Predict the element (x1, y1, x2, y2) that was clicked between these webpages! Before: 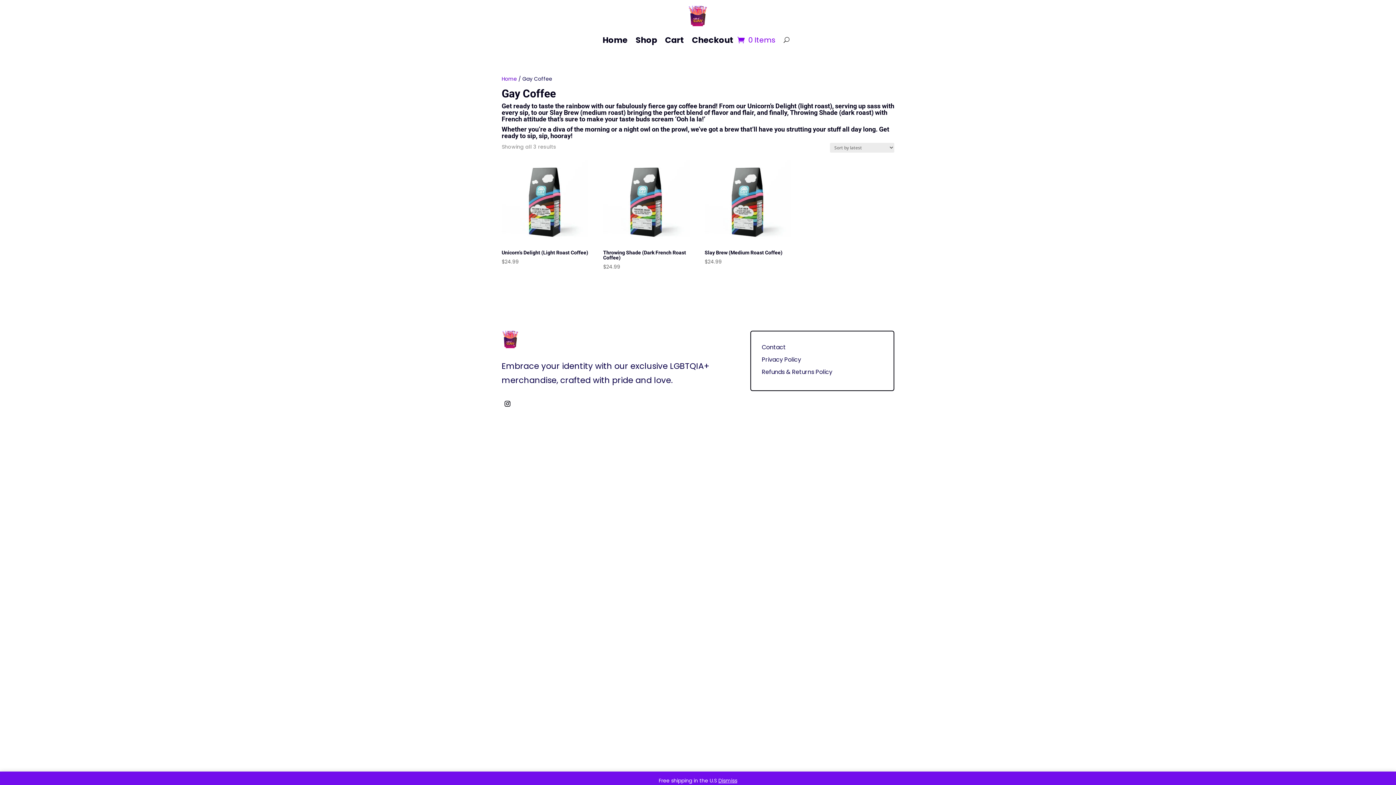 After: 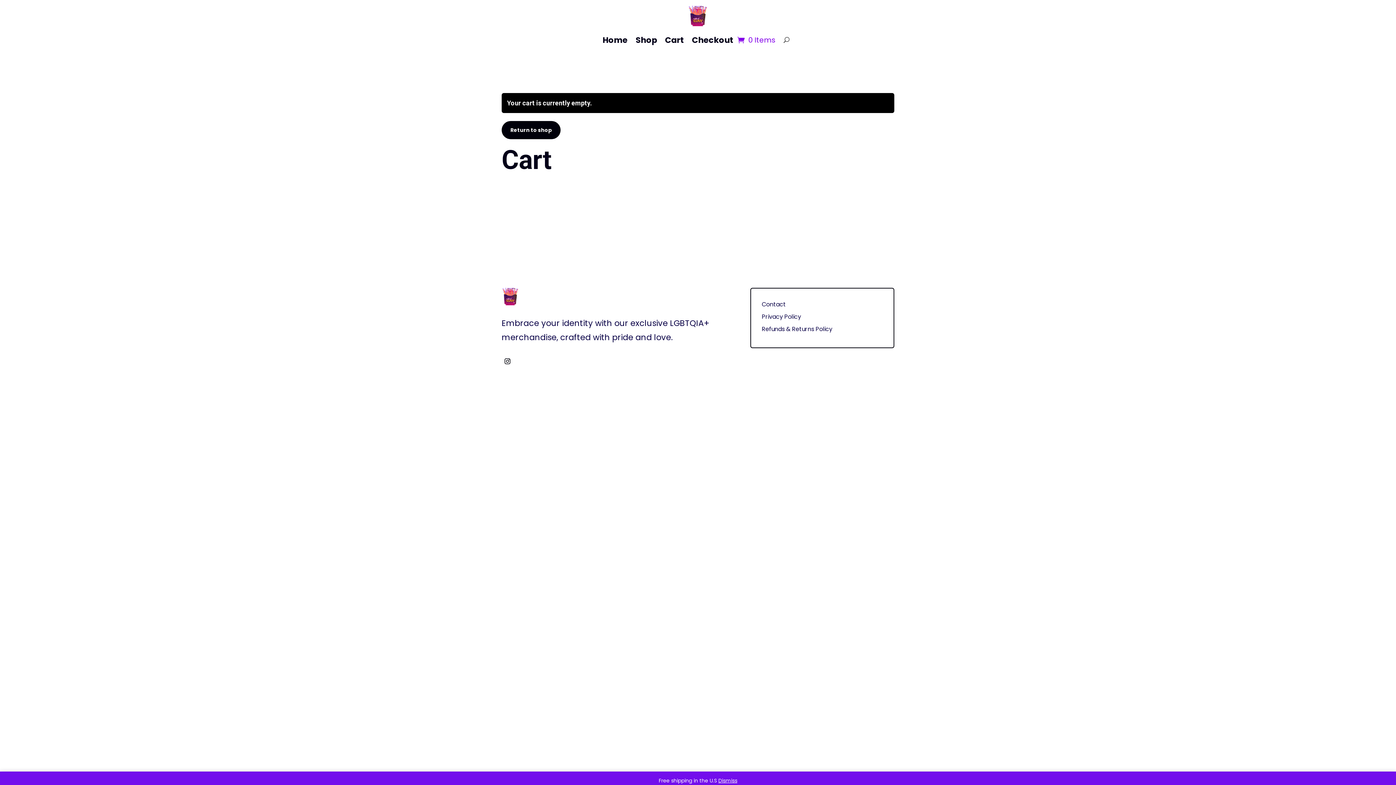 Action: label: Checkout bbox: (692, 26, 733, 53)